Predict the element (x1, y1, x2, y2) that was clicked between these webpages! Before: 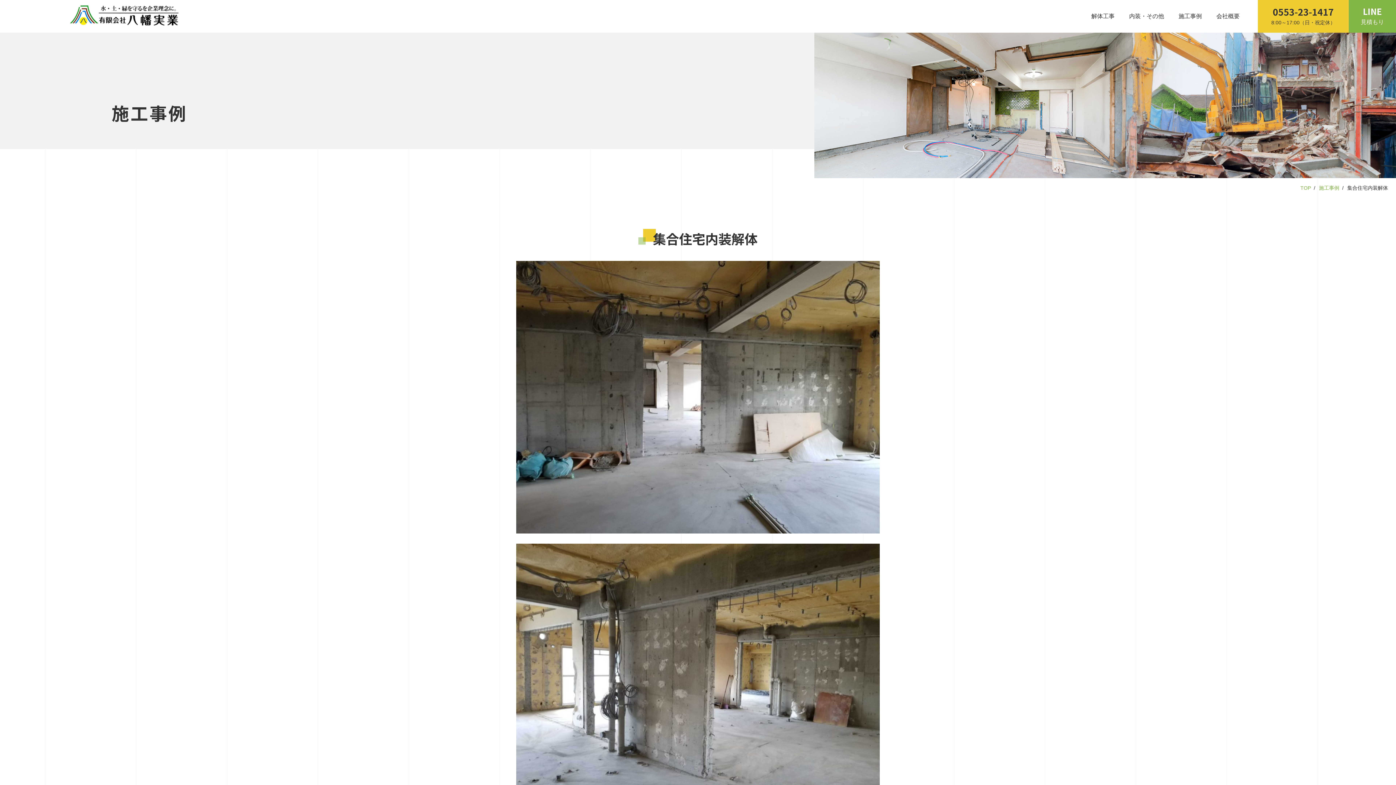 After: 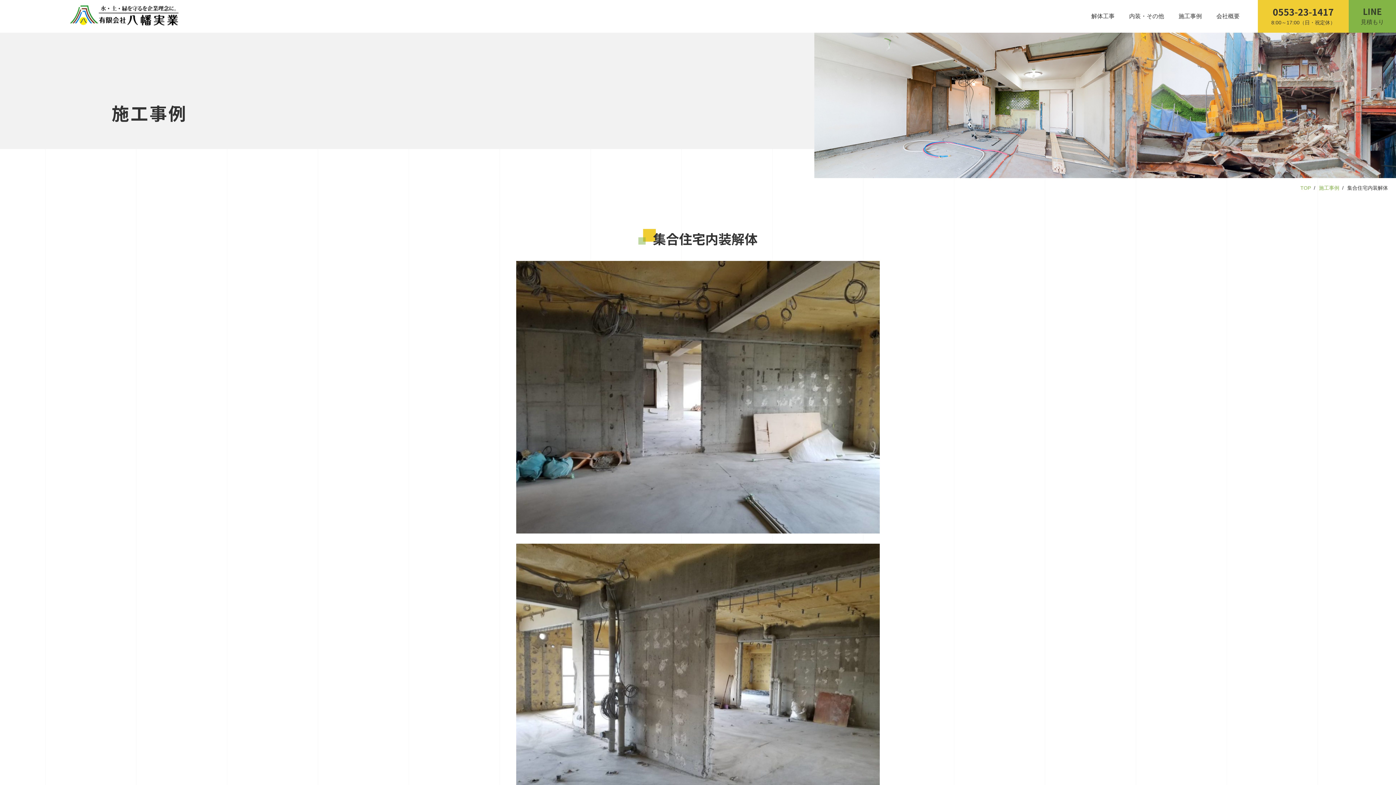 Action: label: LINE
見積もり bbox: (1349, 0, 1396, 32)